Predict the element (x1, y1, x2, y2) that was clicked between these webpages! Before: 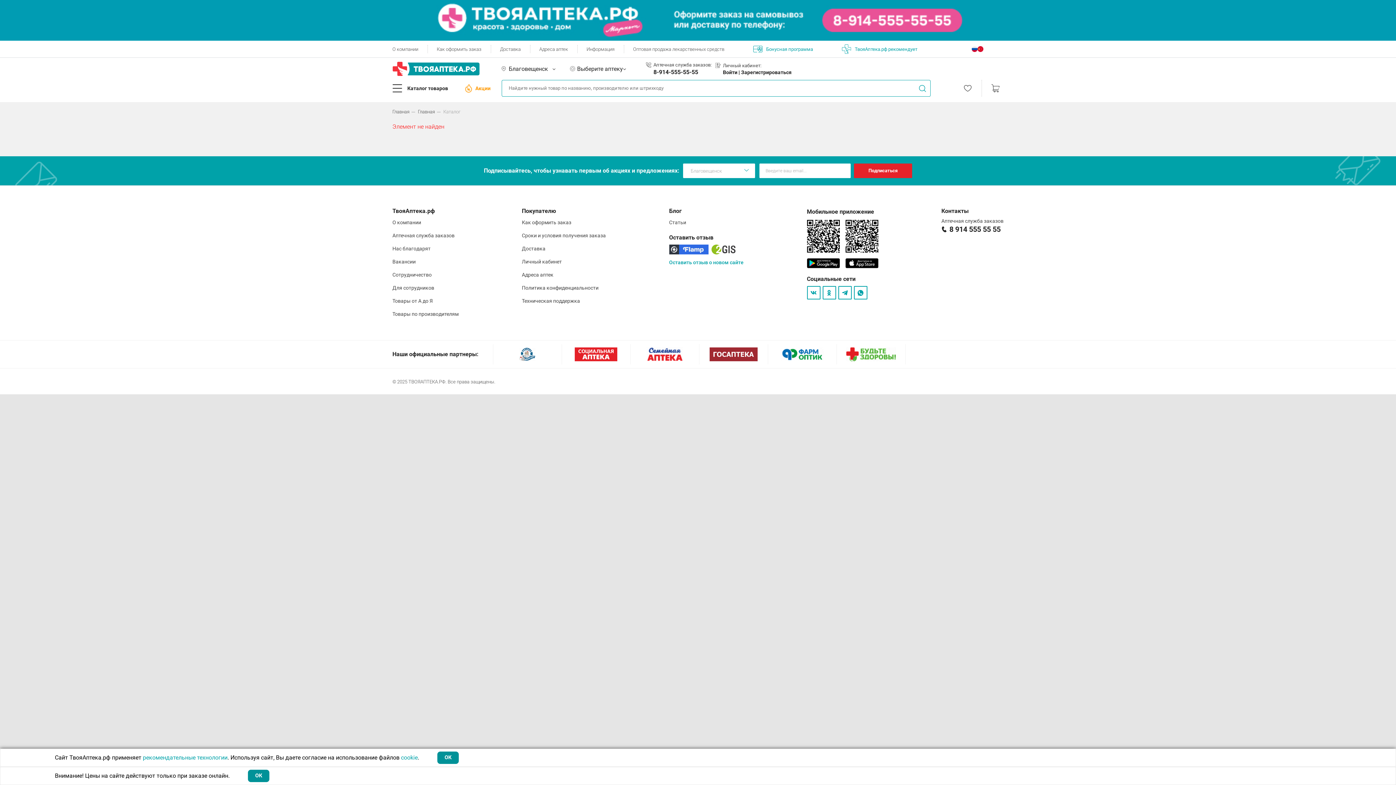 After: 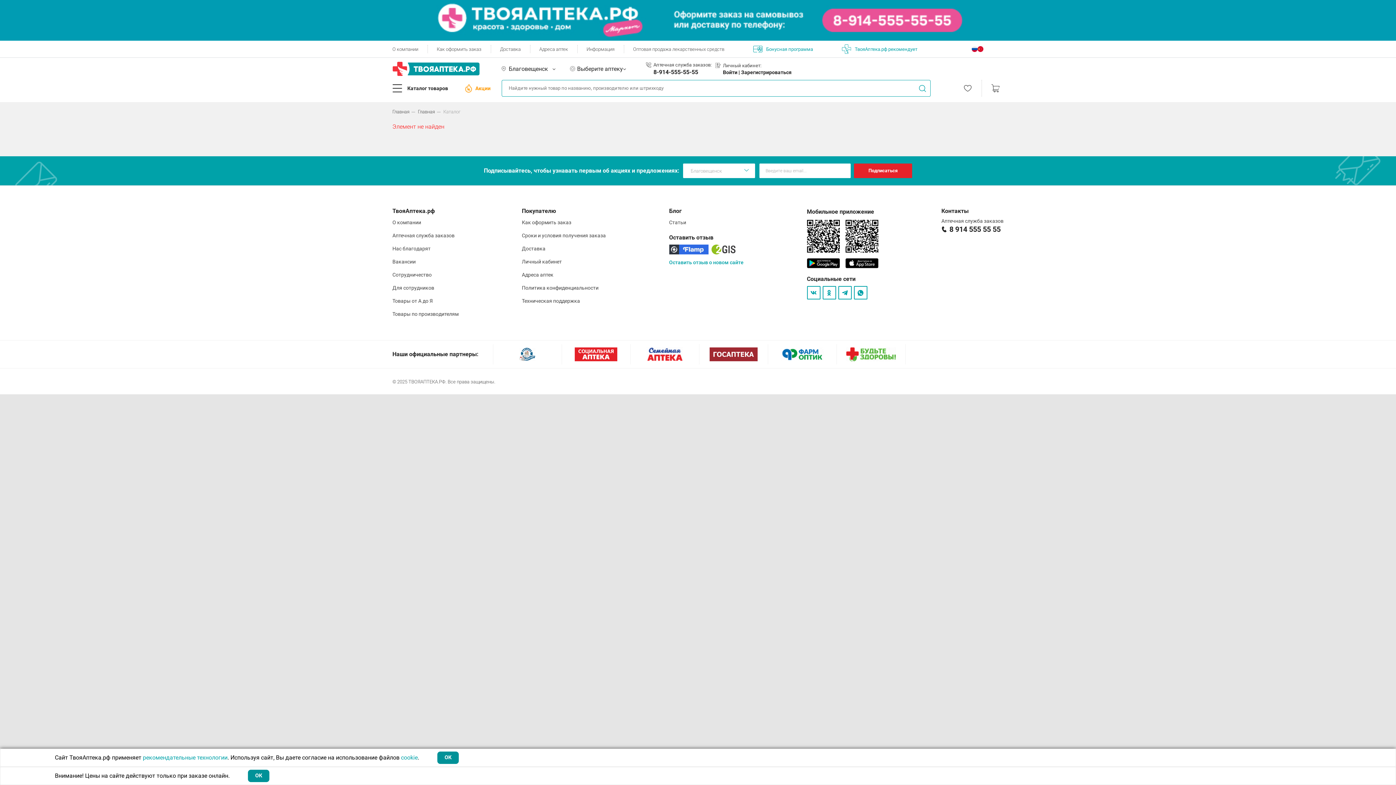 Action: label: 8-914-555-55-55 bbox: (653, 68, 698, 75)